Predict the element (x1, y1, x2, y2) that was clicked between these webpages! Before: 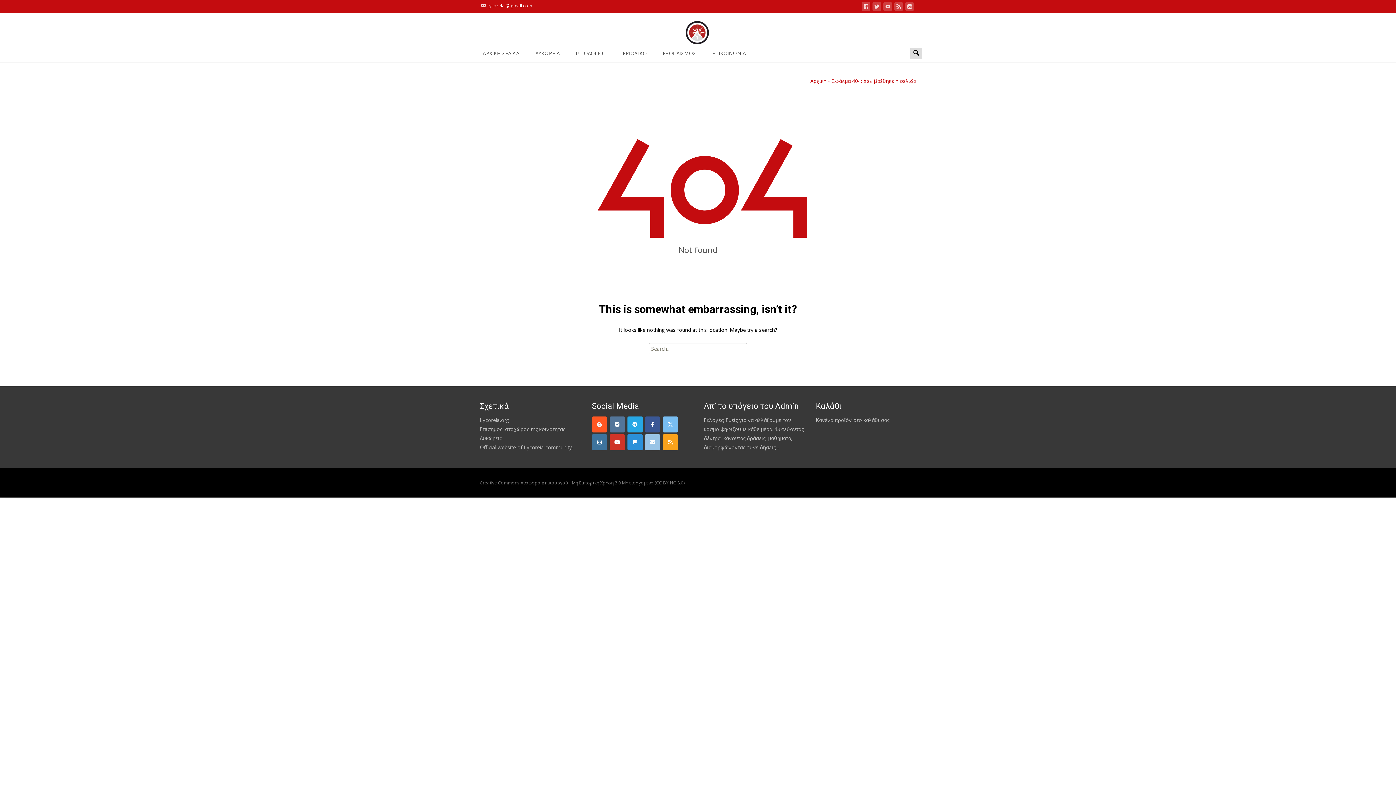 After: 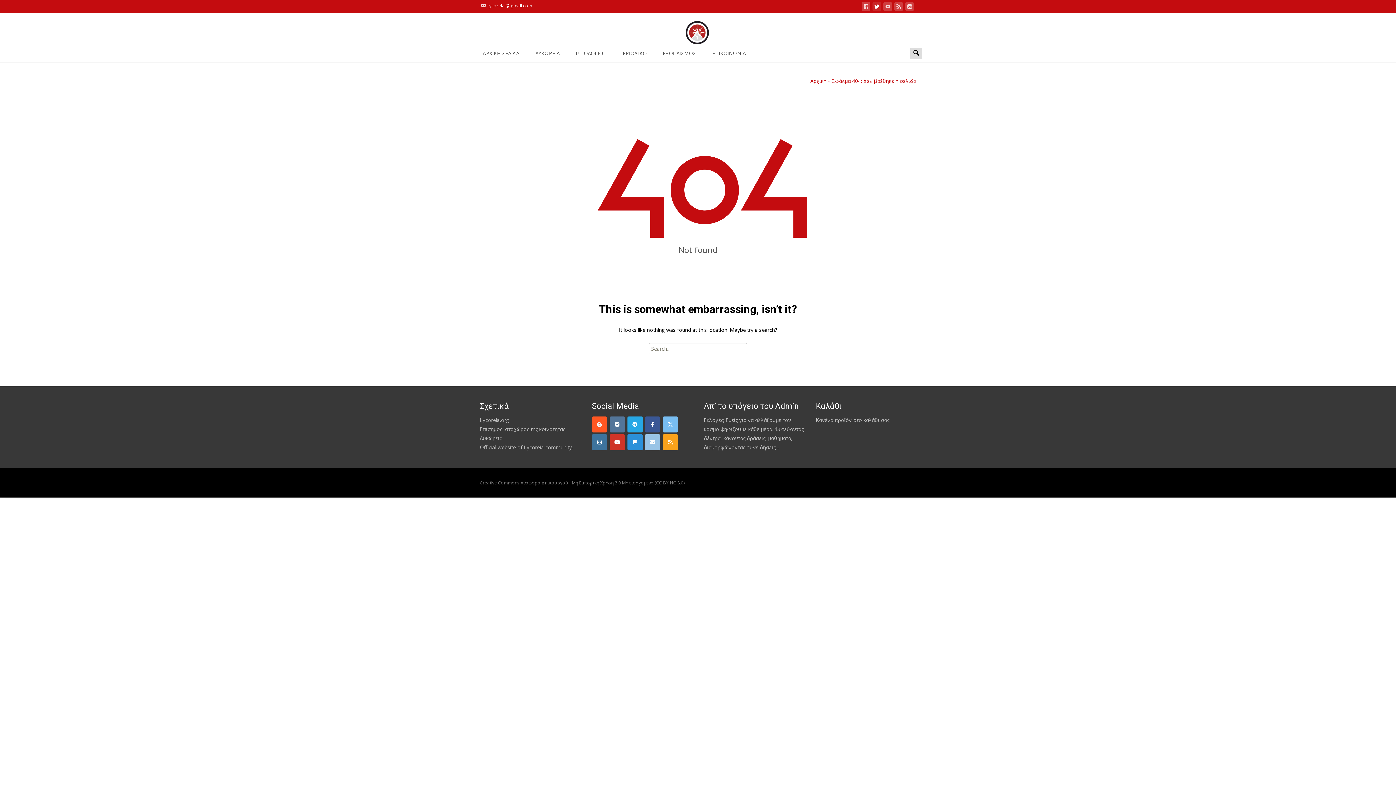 Action: bbox: (872, 4, 881, 11)